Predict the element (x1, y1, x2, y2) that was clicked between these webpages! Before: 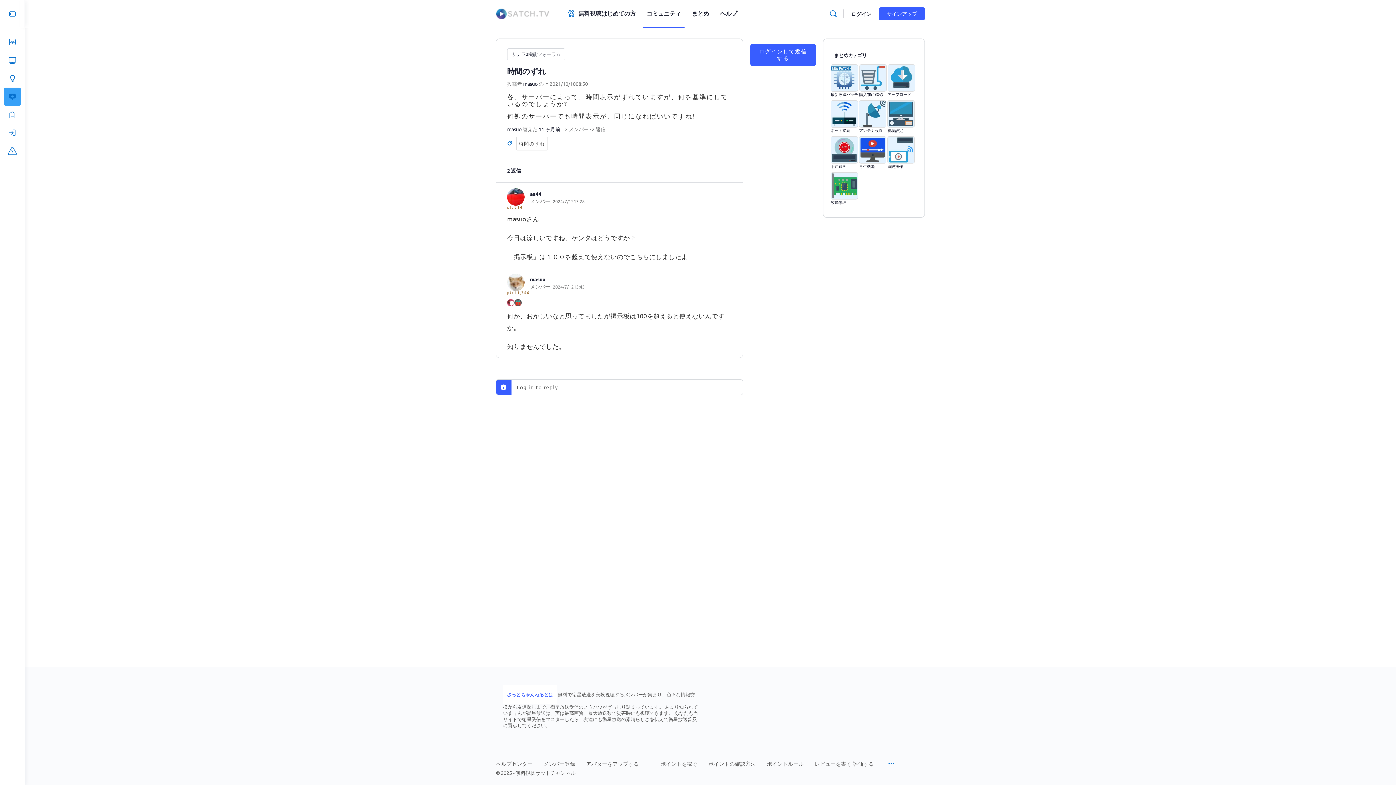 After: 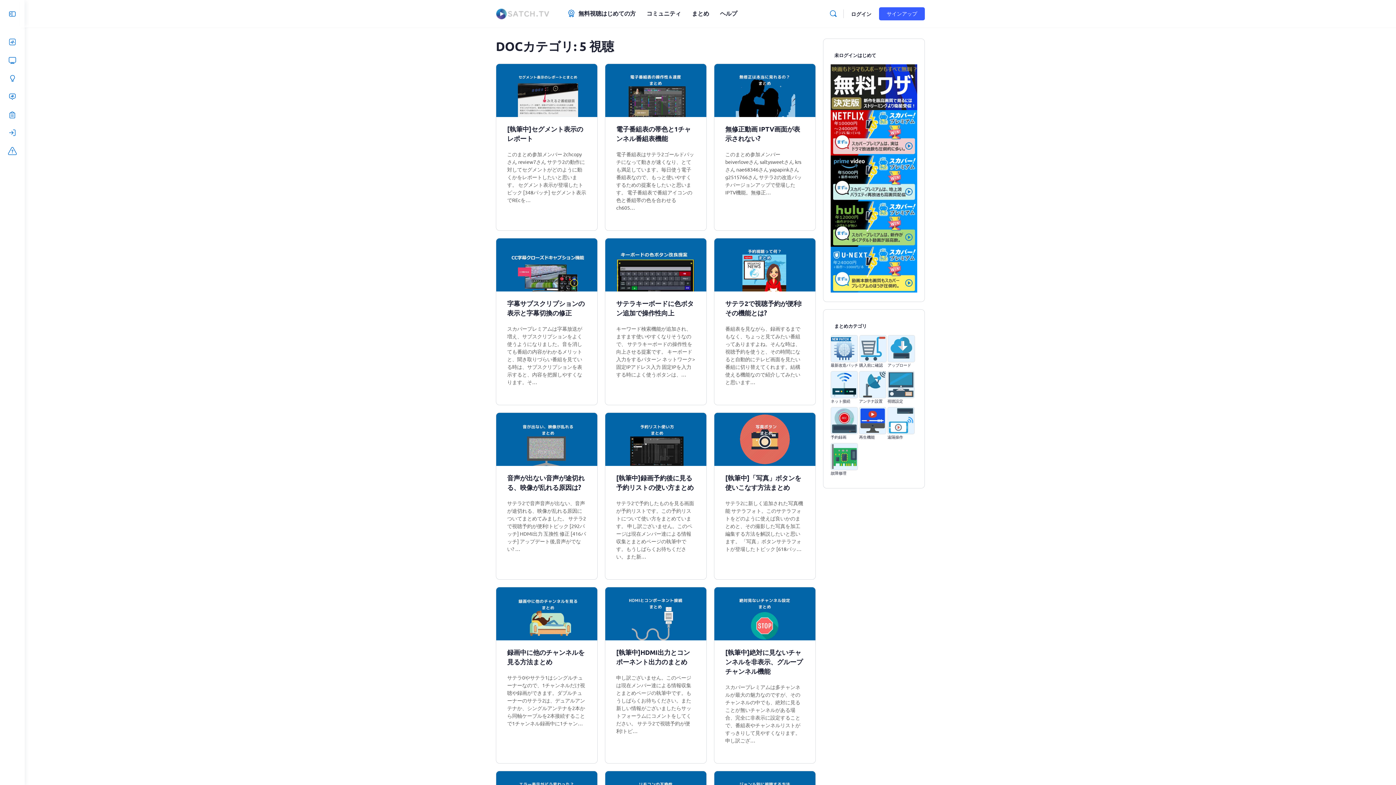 Action: bbox: (887, 100, 914, 132) label: 視聴設定